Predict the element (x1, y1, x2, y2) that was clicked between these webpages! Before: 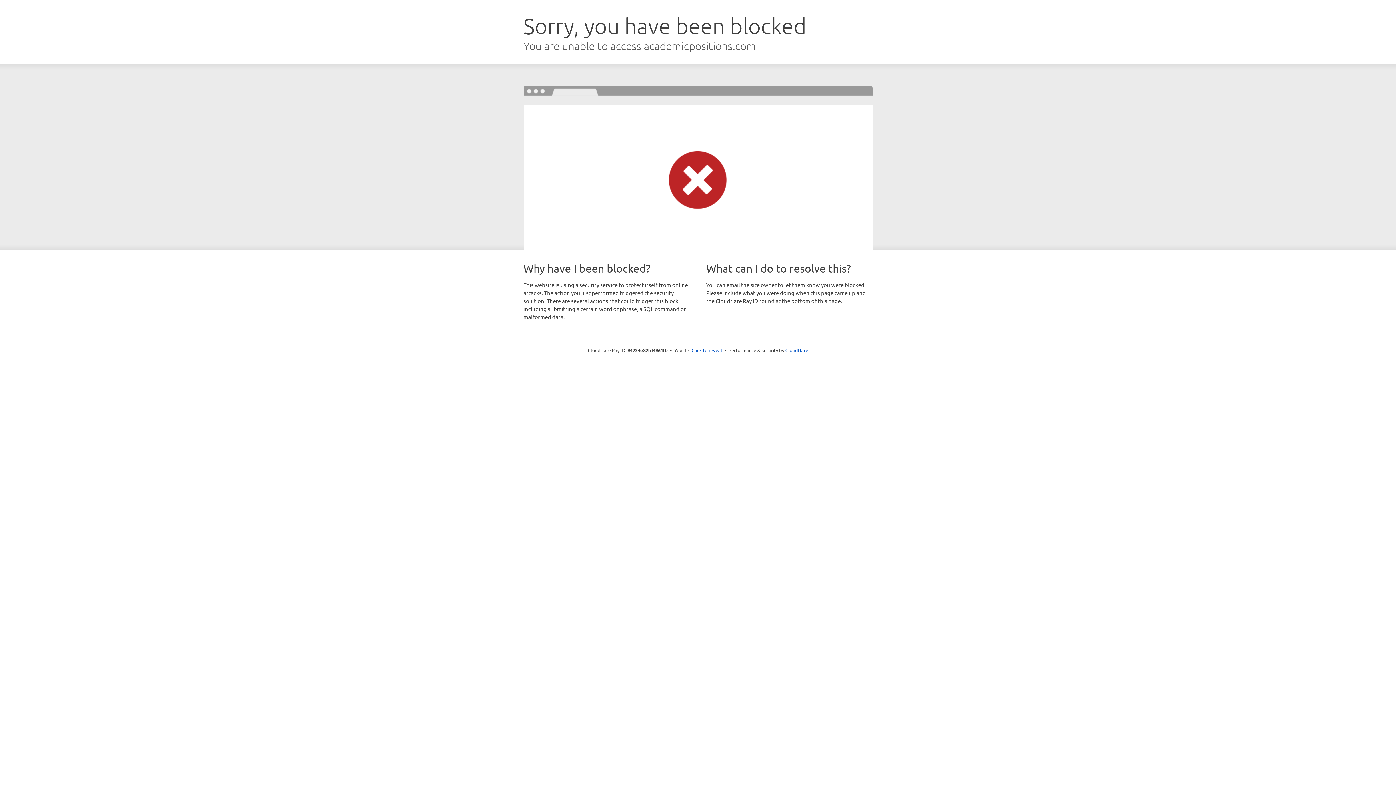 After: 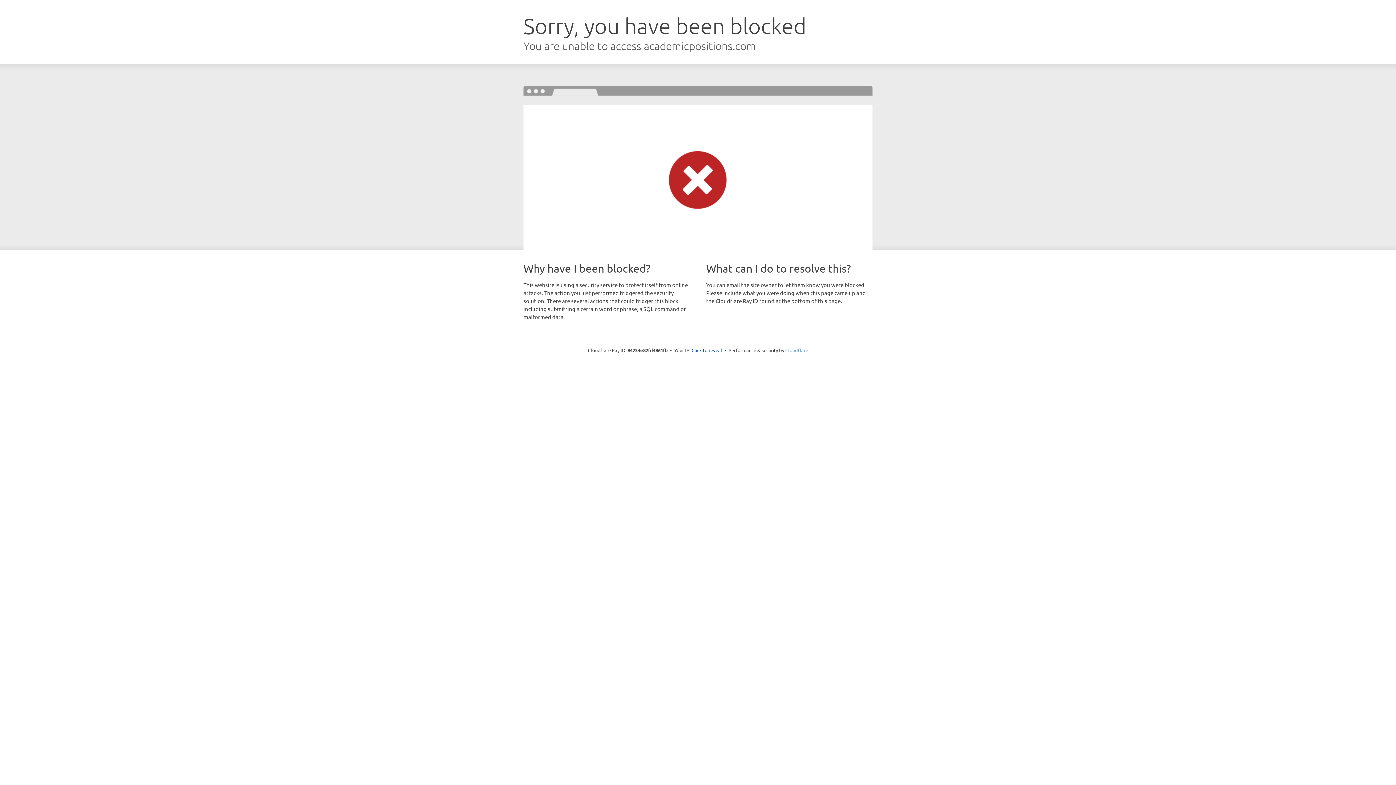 Action: bbox: (785, 347, 808, 353) label: Cloudflare